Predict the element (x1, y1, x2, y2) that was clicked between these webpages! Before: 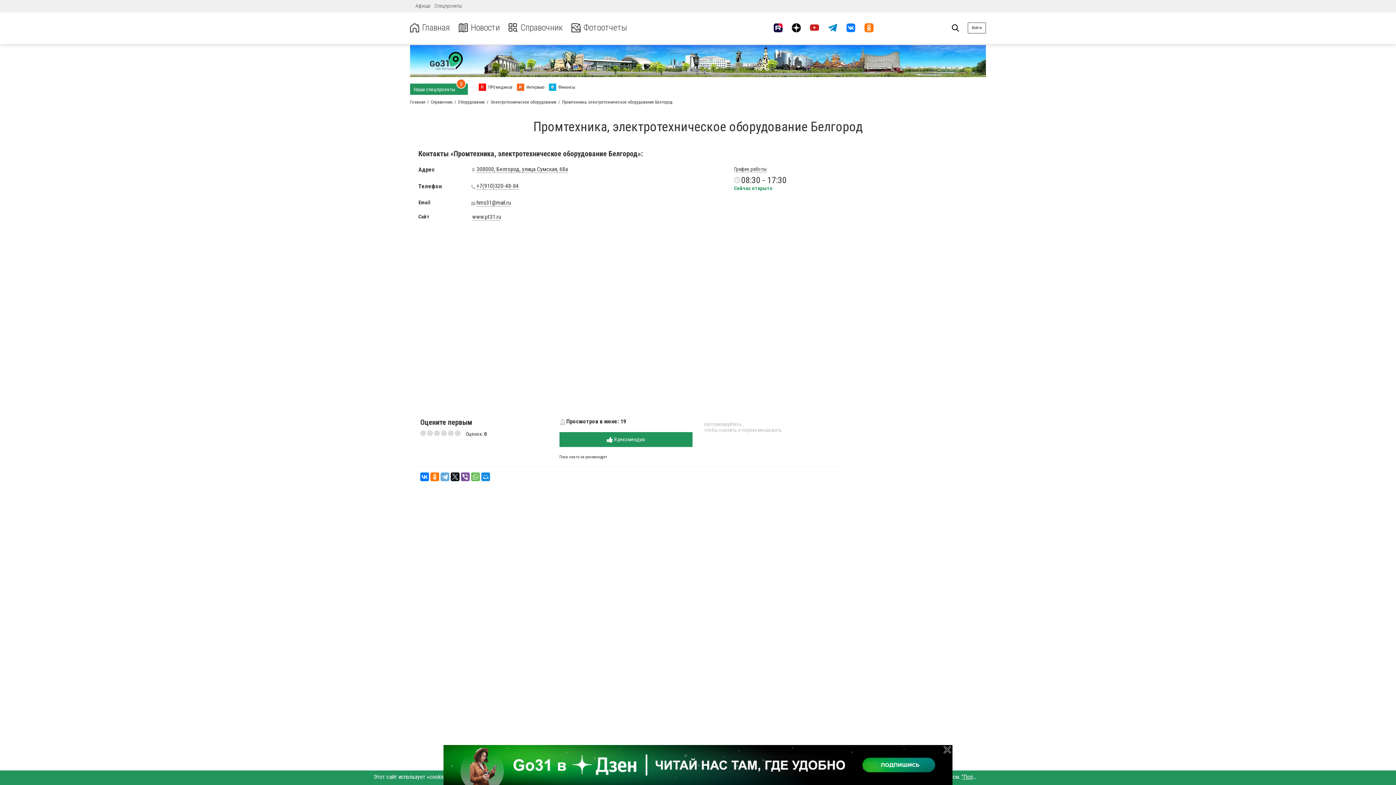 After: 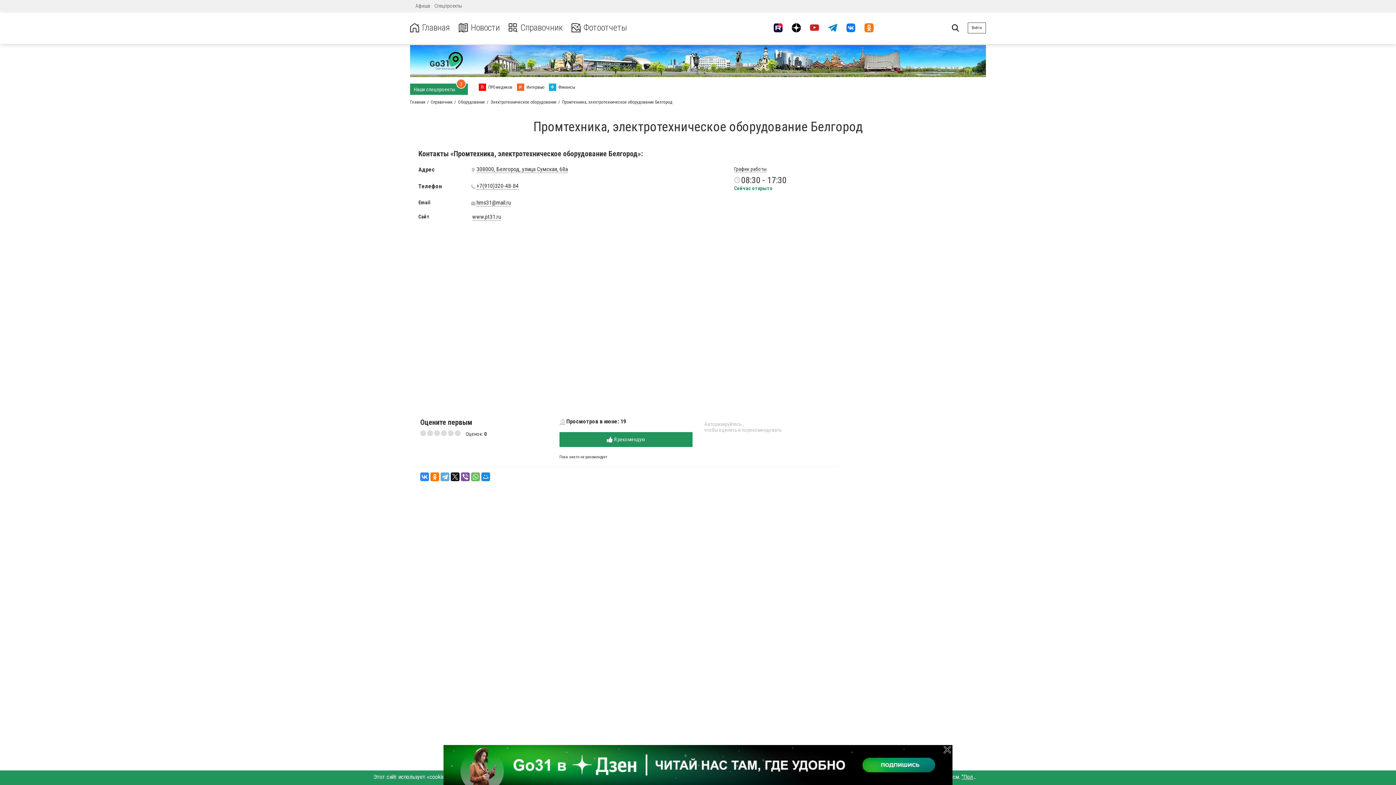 Action: bbox: (420, 472, 429, 481)